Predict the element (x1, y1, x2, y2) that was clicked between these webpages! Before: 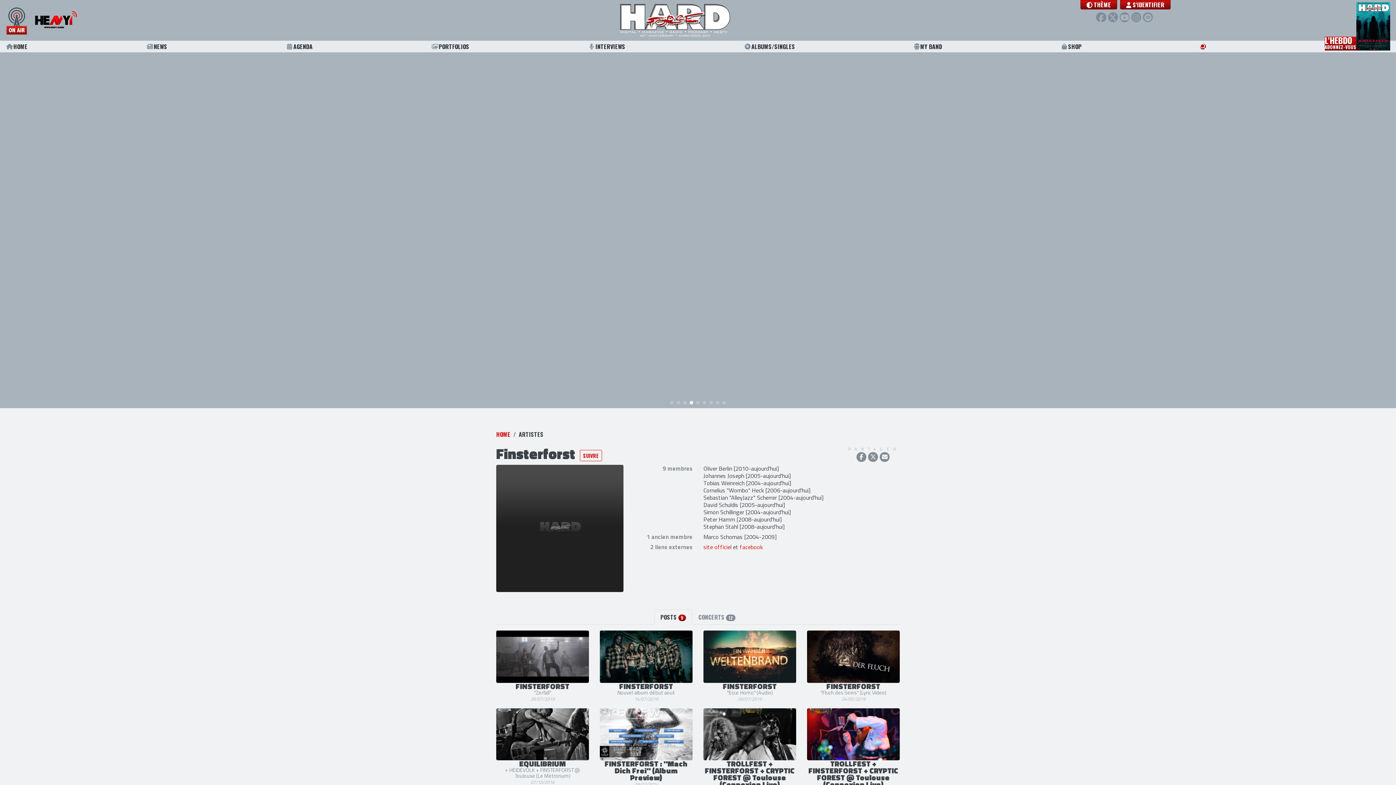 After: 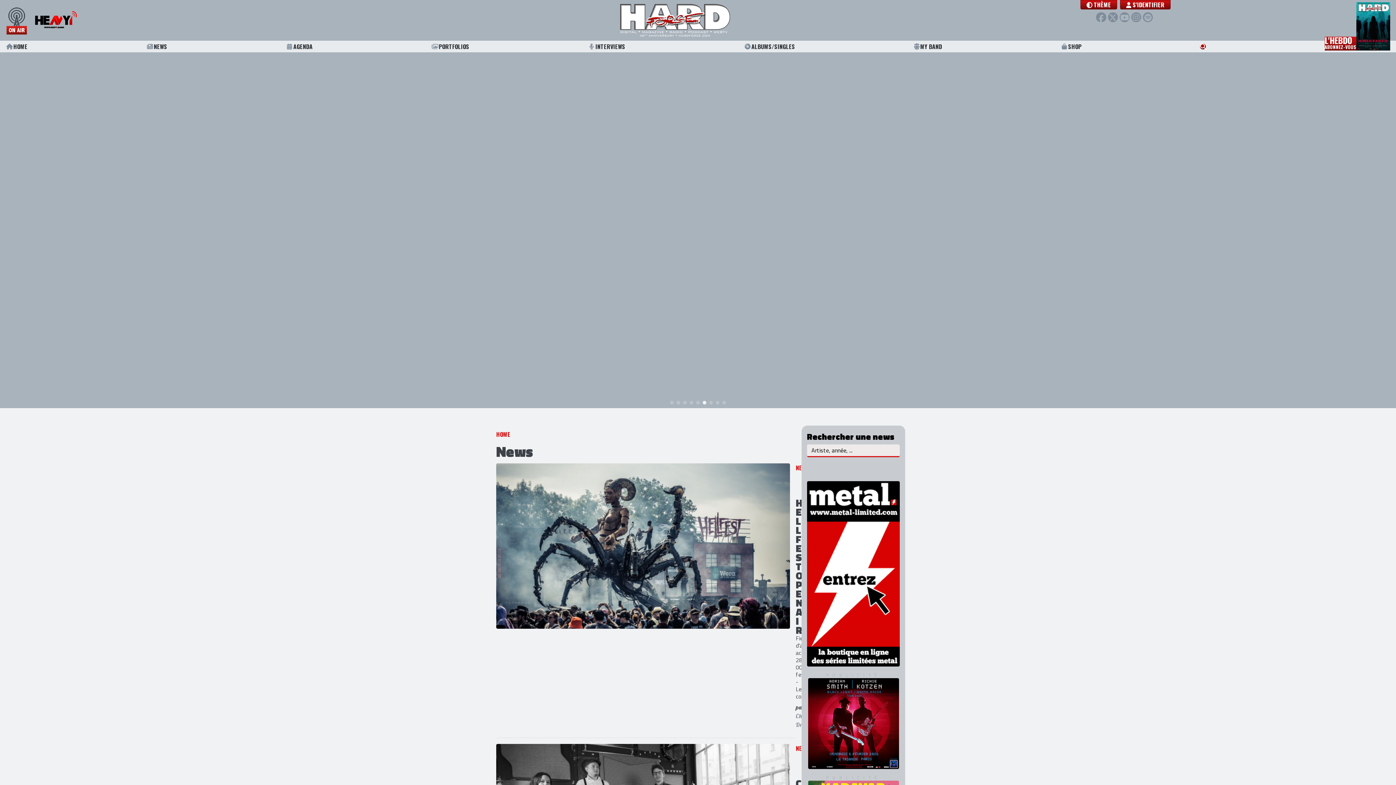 Action: label: NEWS bbox: (146, 40, 167, 52)